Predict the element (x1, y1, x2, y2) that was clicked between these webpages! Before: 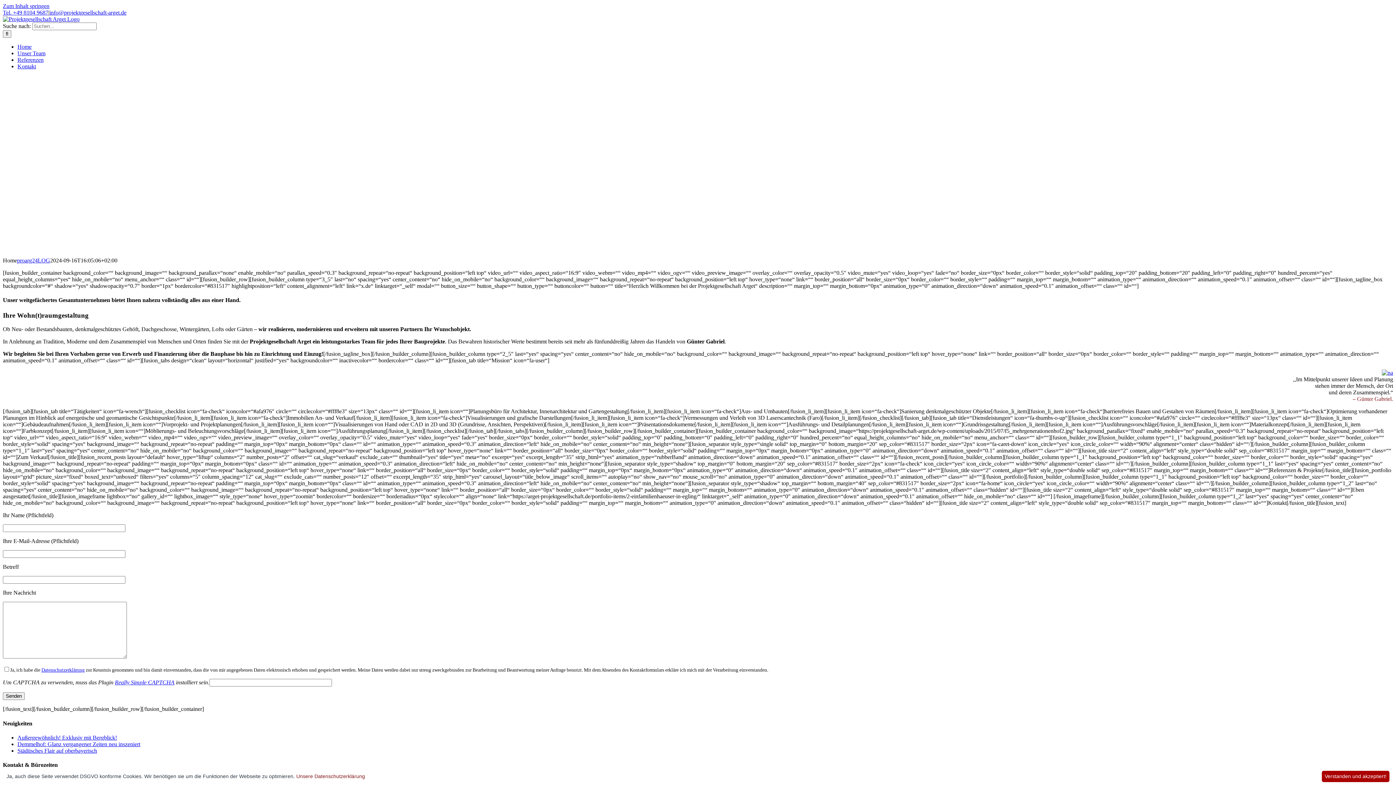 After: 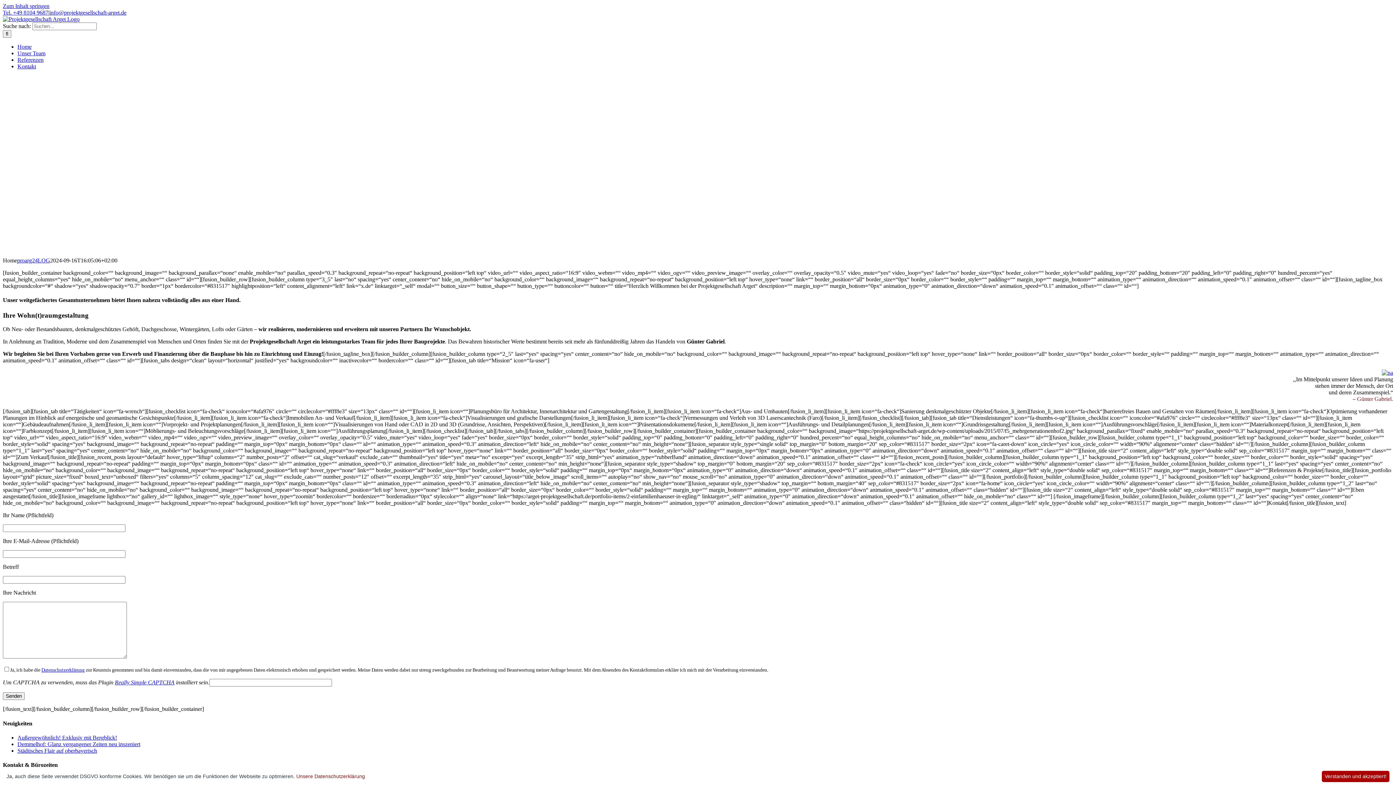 Action: bbox: (2, 16, 79, 22)